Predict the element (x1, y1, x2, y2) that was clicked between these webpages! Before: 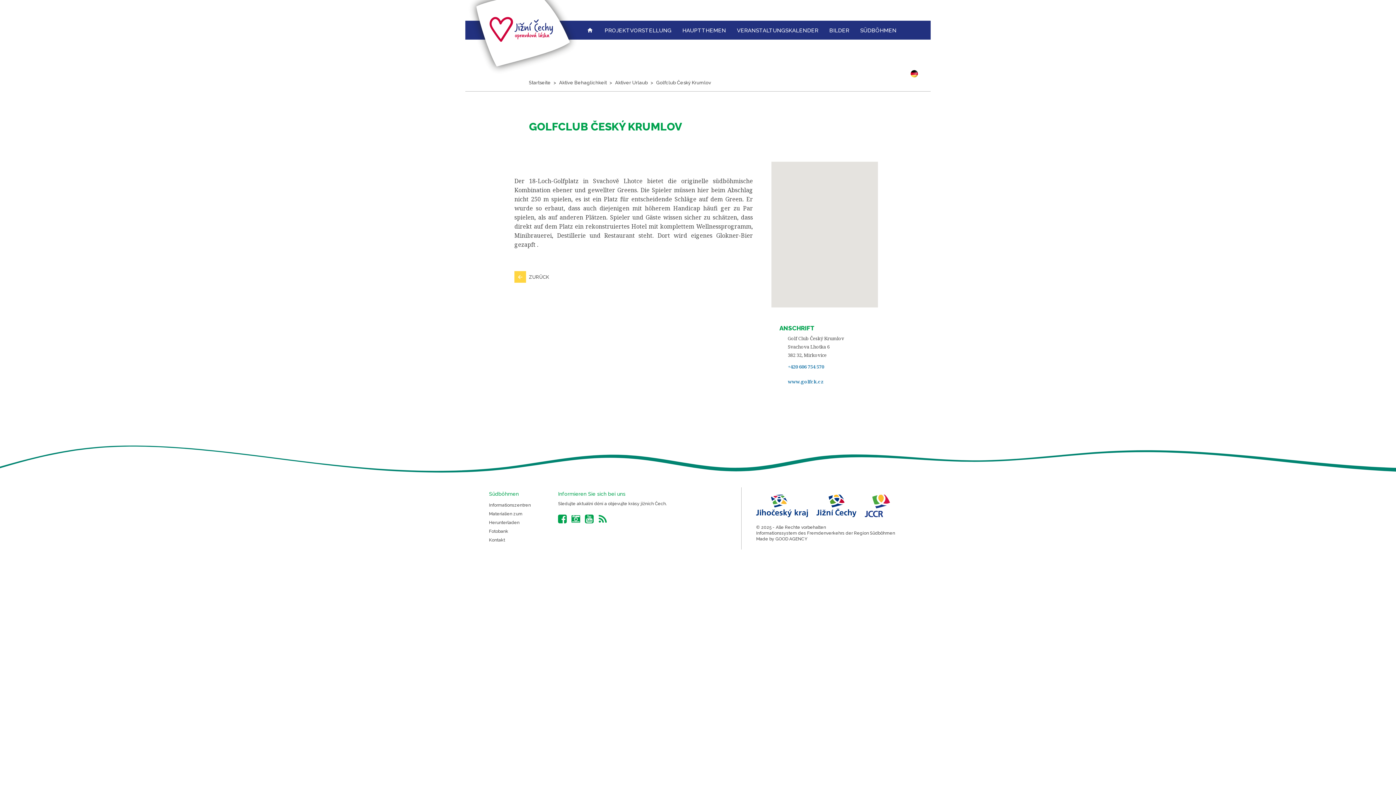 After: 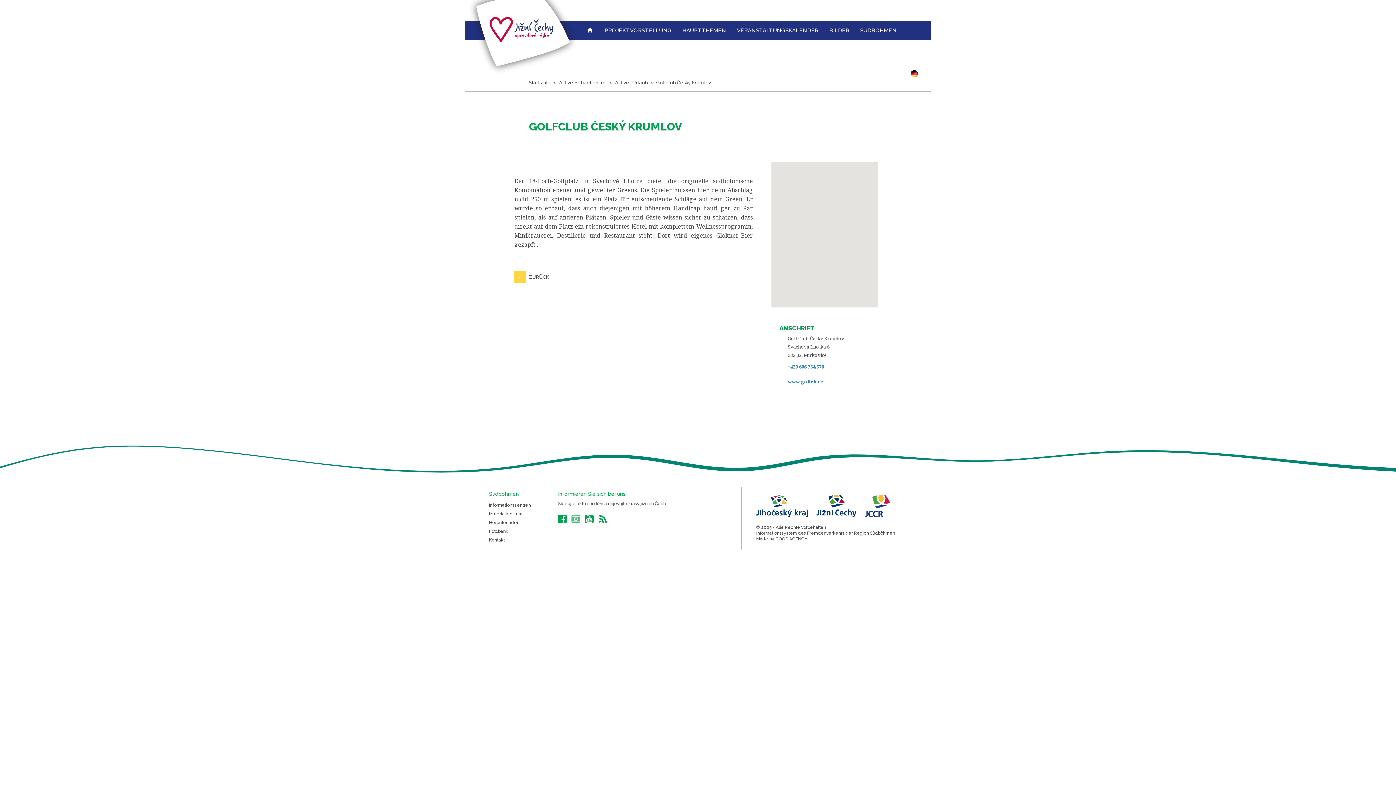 Action: bbox: (571, 514, 580, 523)